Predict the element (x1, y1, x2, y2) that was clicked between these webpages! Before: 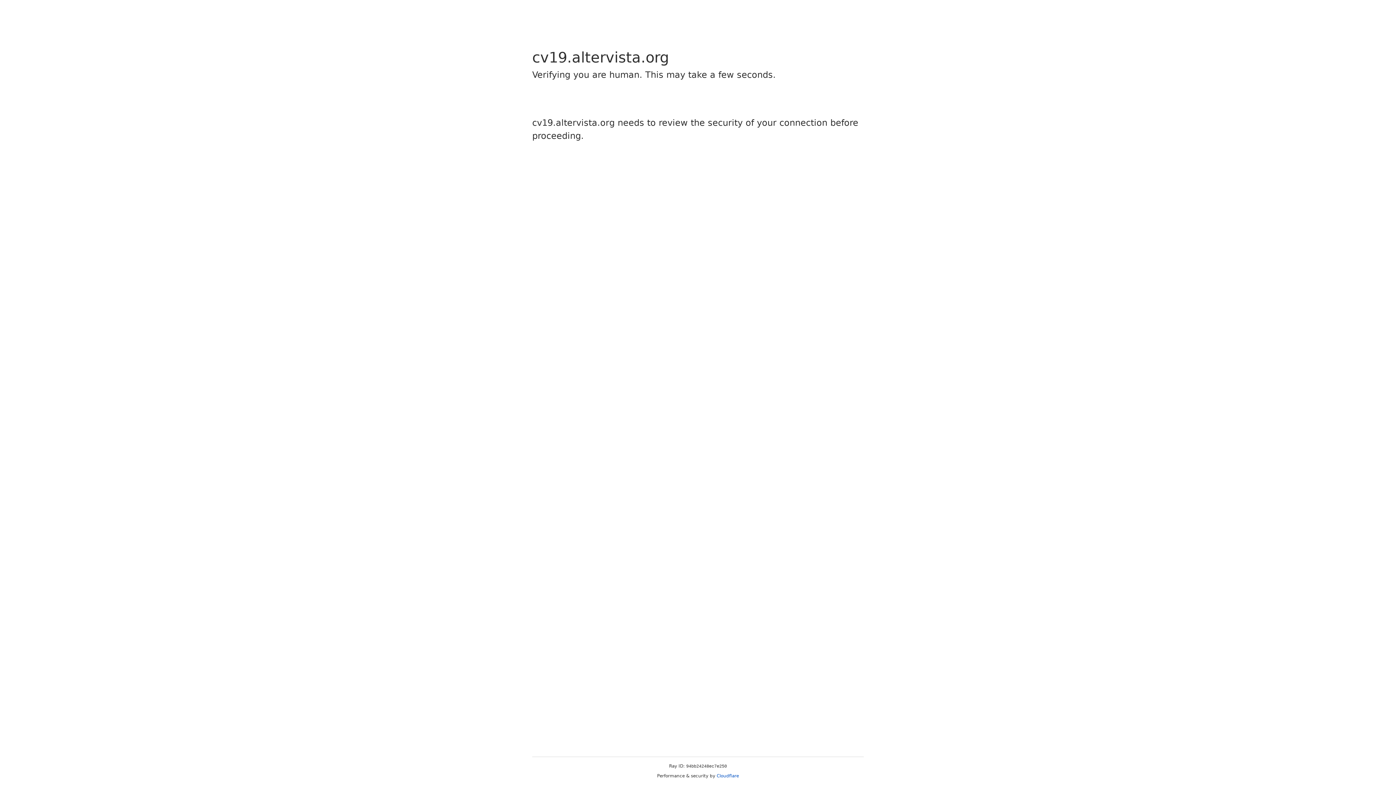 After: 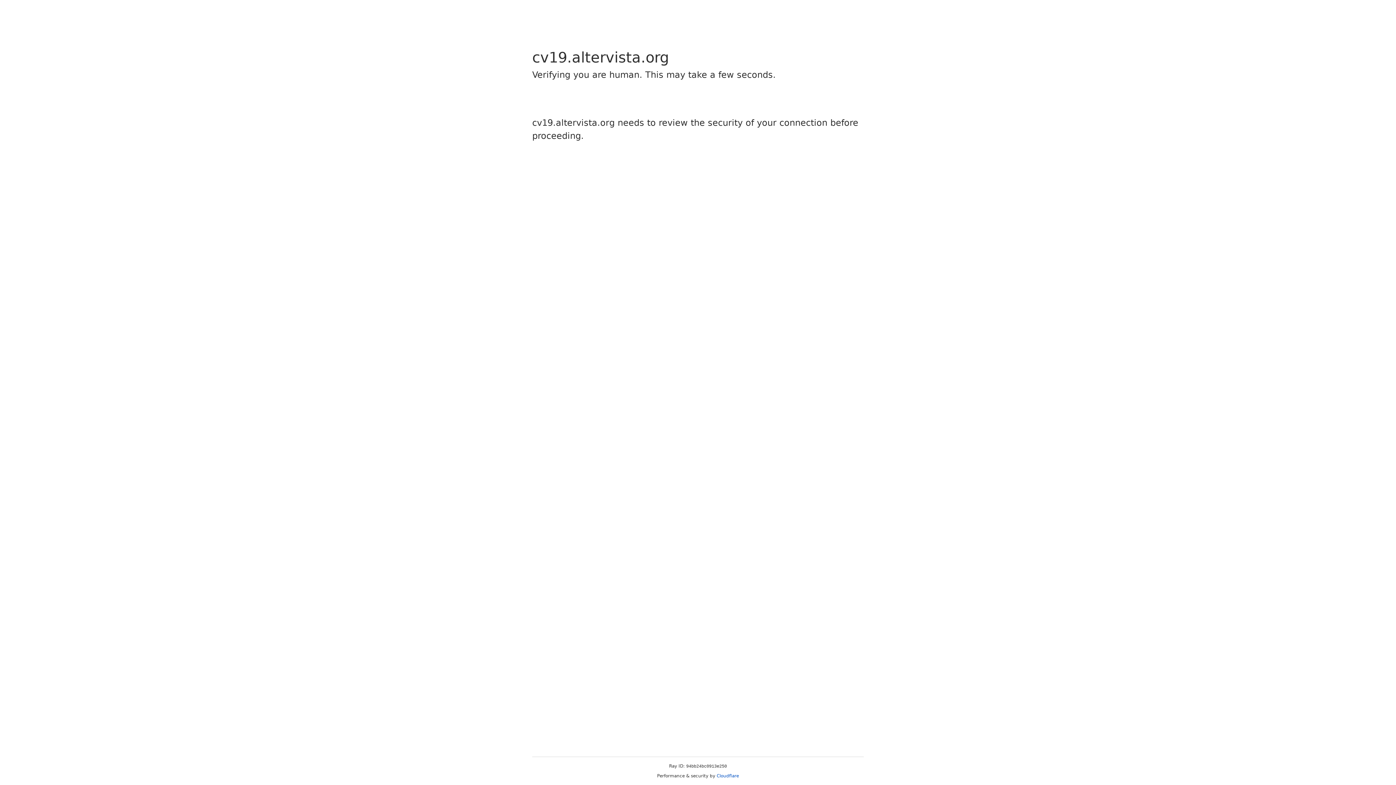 Action: bbox: (716, 773, 739, 778) label: Cloudflare